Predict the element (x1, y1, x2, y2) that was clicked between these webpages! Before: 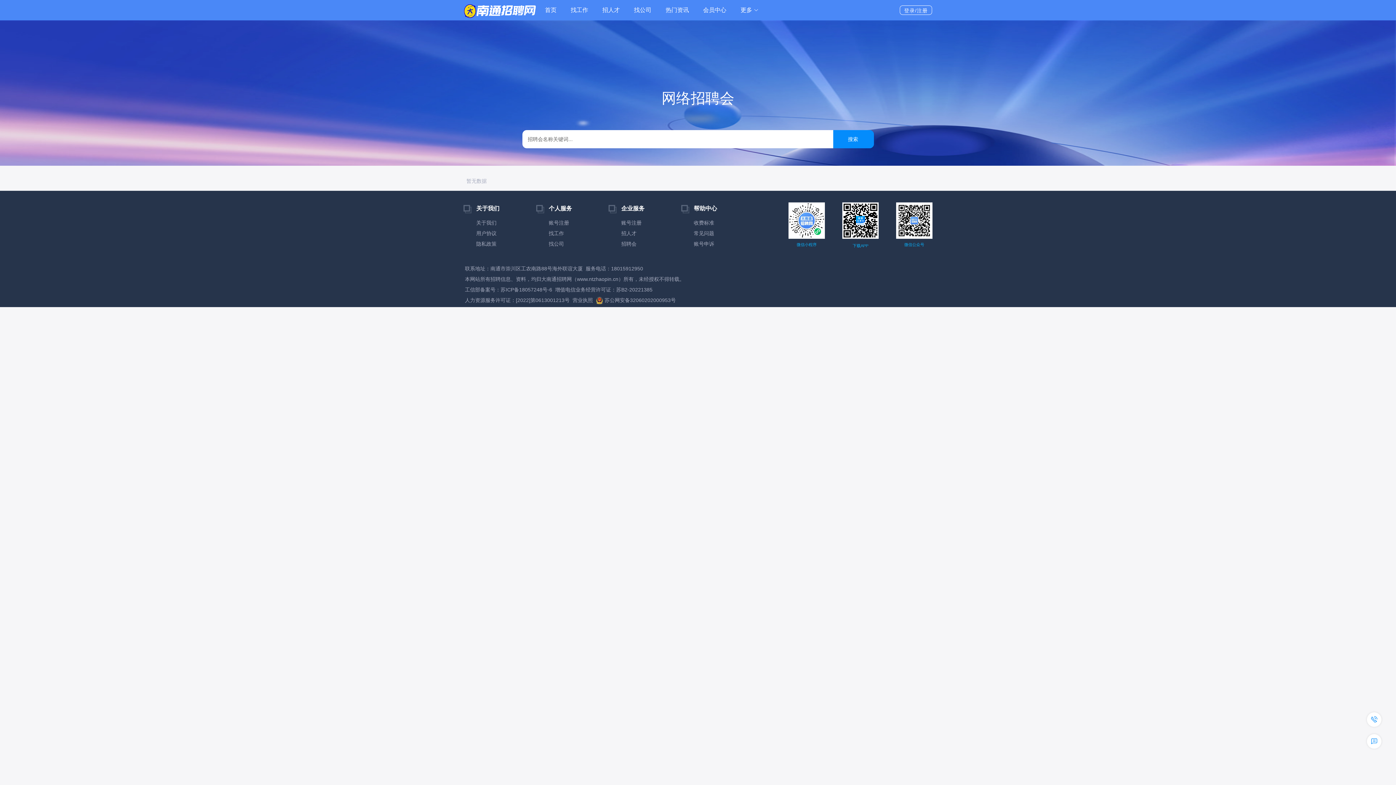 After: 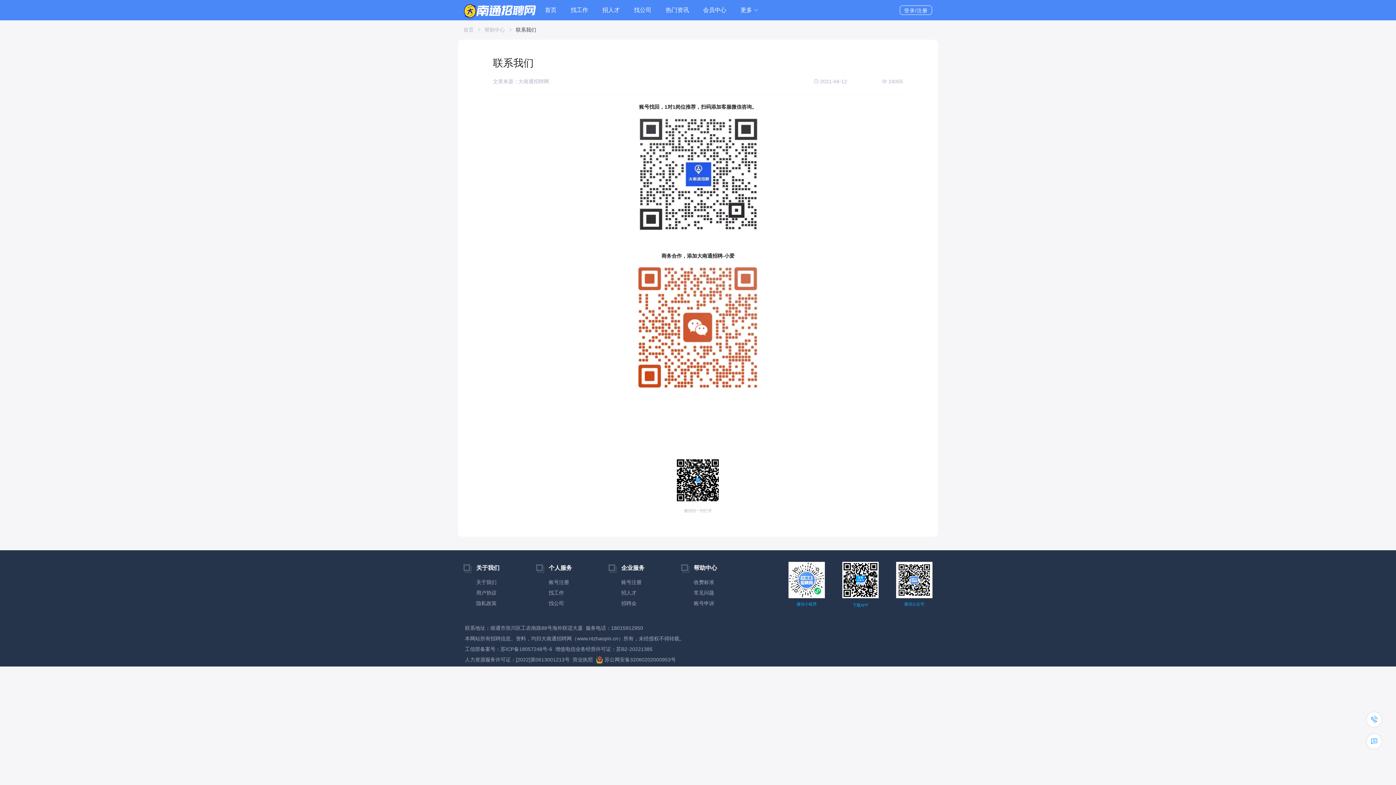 Action: label: 账号申诉 bbox: (694, 241, 714, 246)